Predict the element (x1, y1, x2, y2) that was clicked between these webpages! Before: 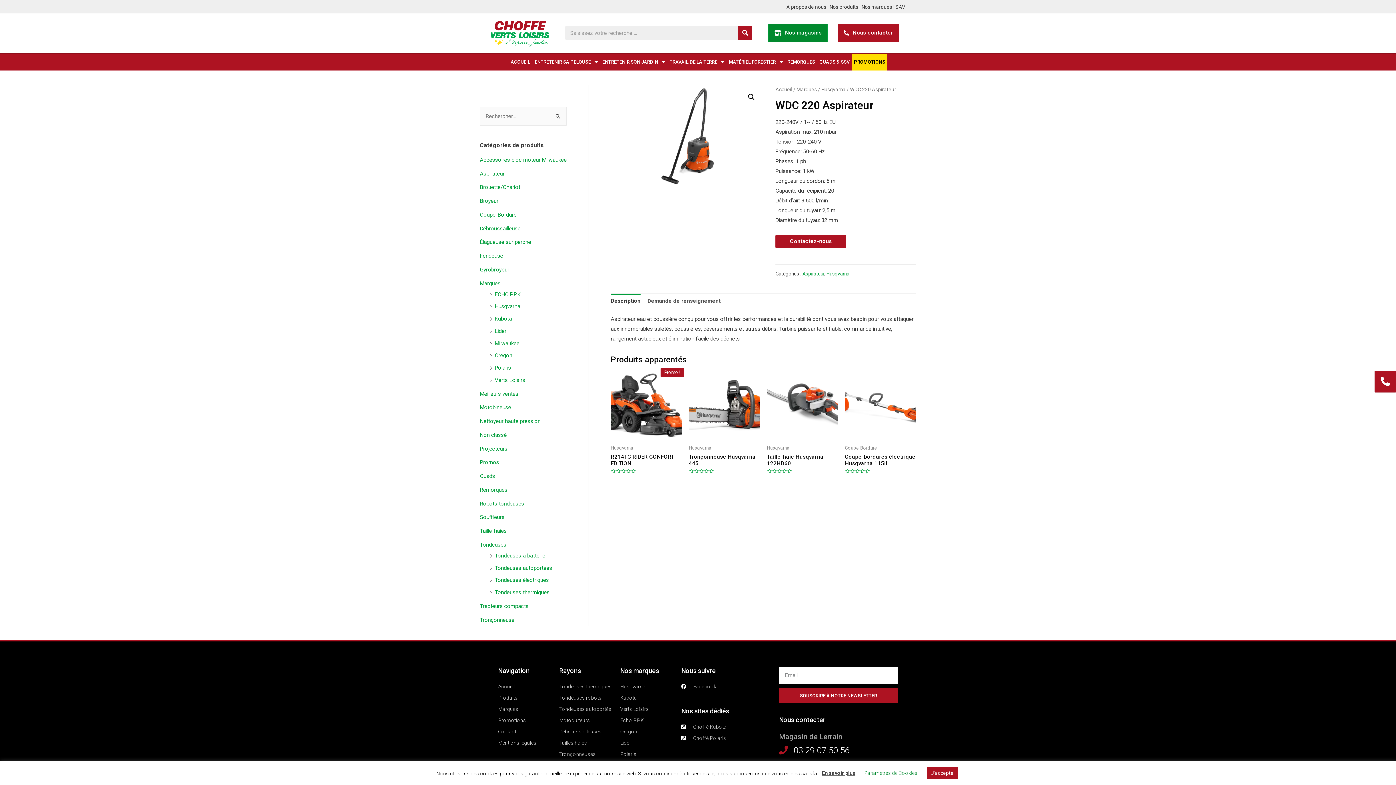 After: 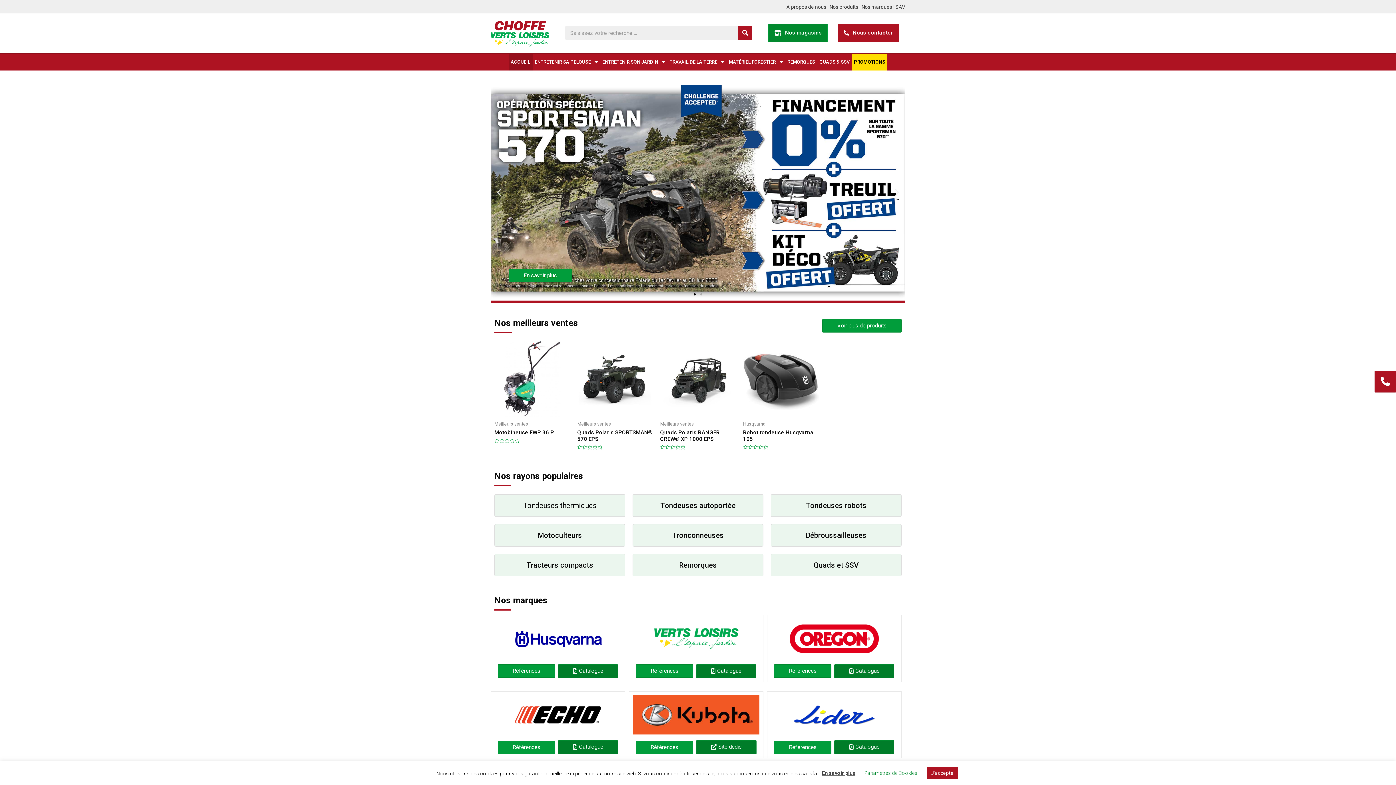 Action: label: Accueil bbox: (498, 682, 552, 691)